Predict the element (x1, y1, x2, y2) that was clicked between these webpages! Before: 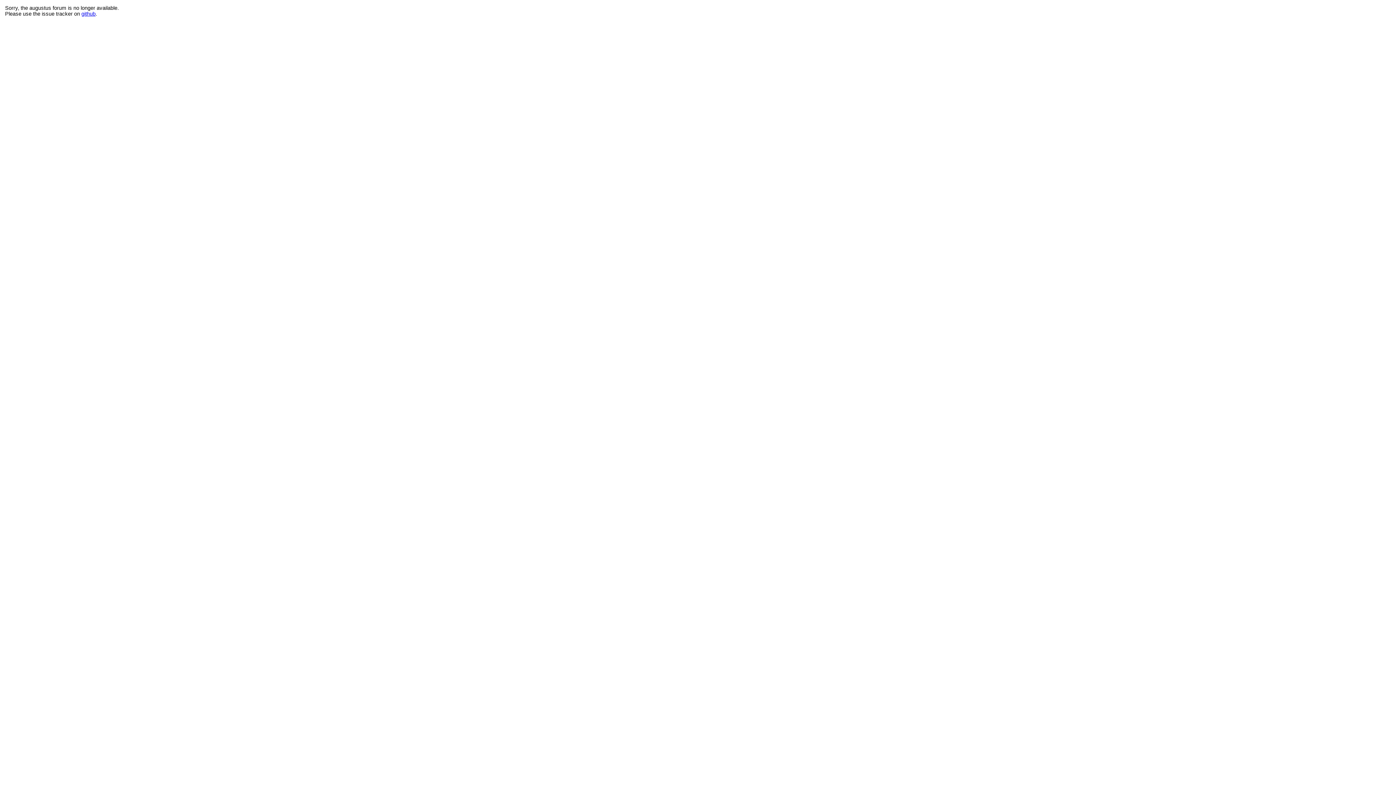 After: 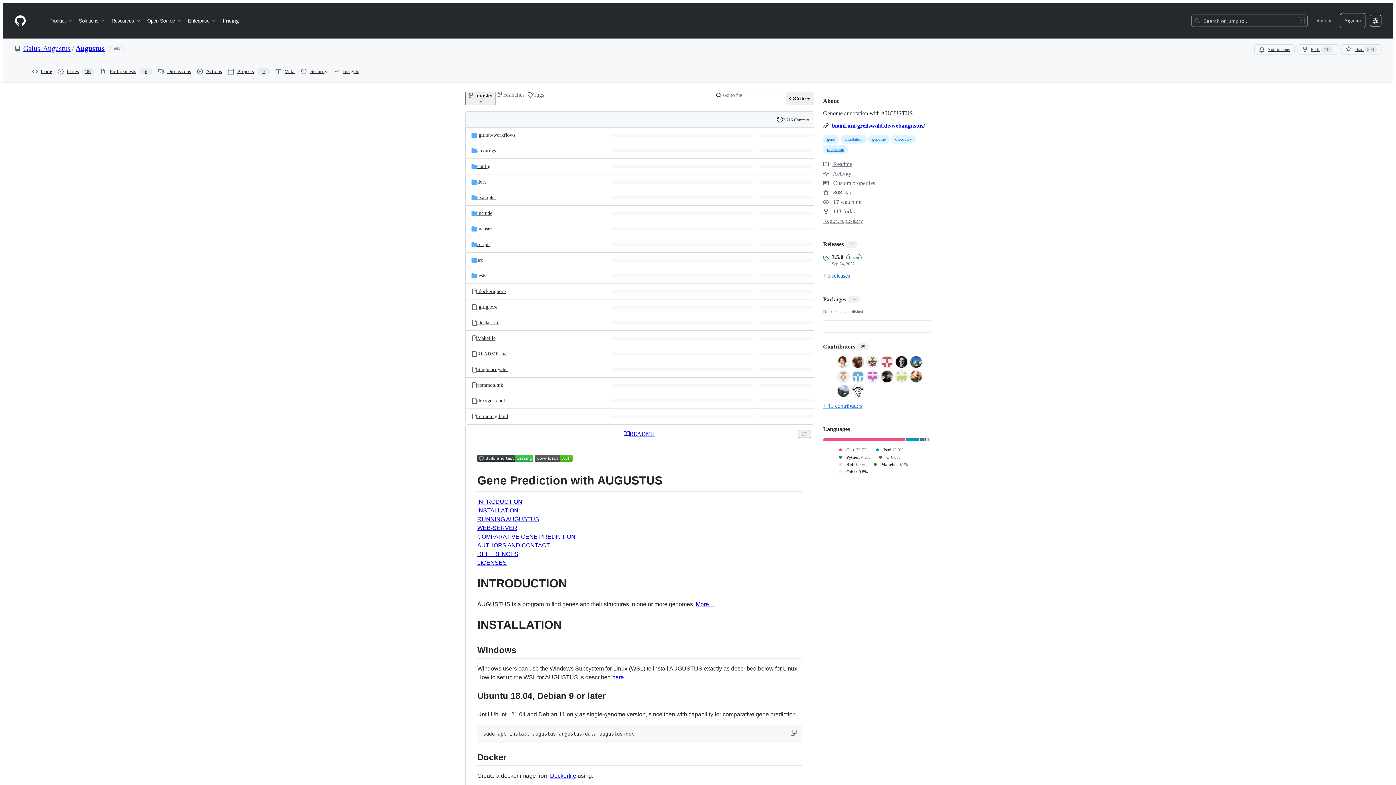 Action: label: github bbox: (81, 10, 95, 16)